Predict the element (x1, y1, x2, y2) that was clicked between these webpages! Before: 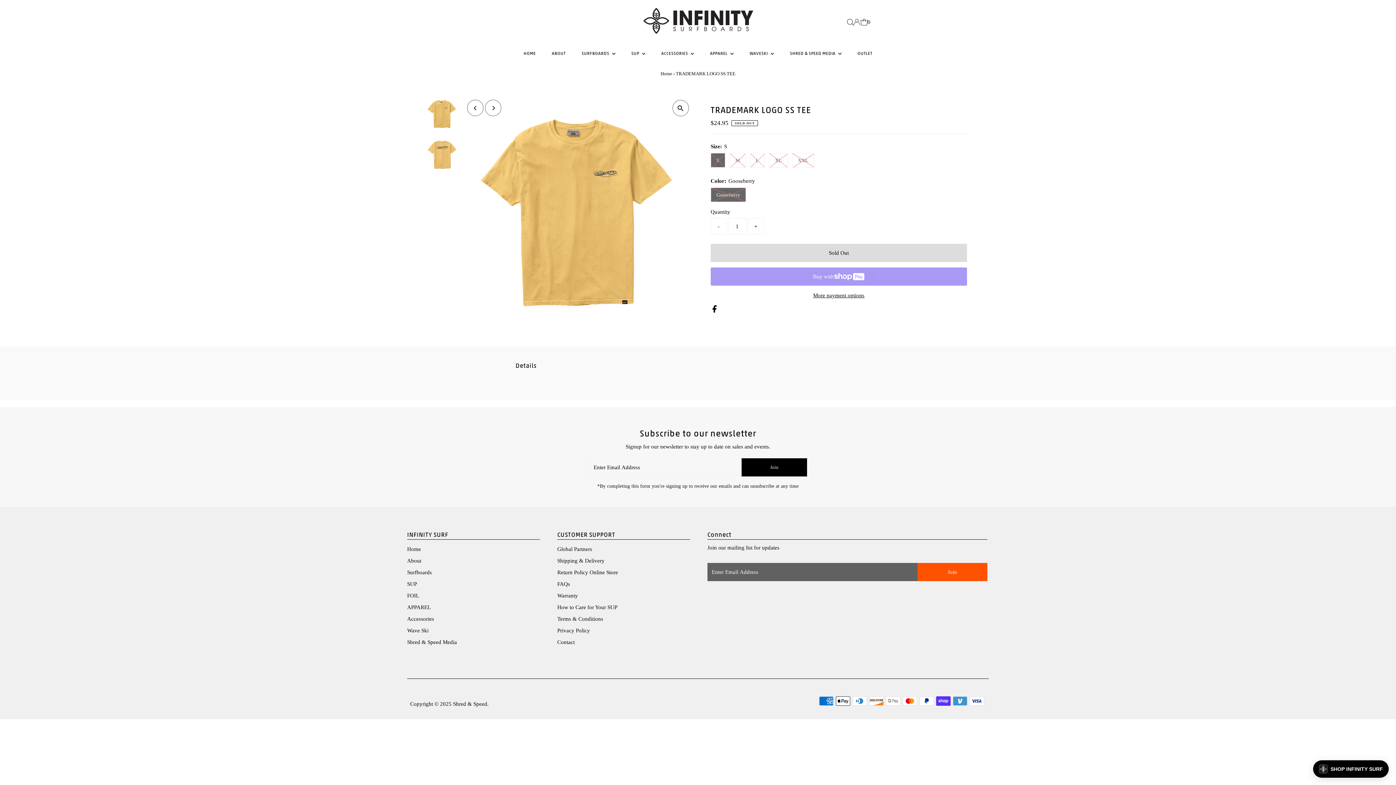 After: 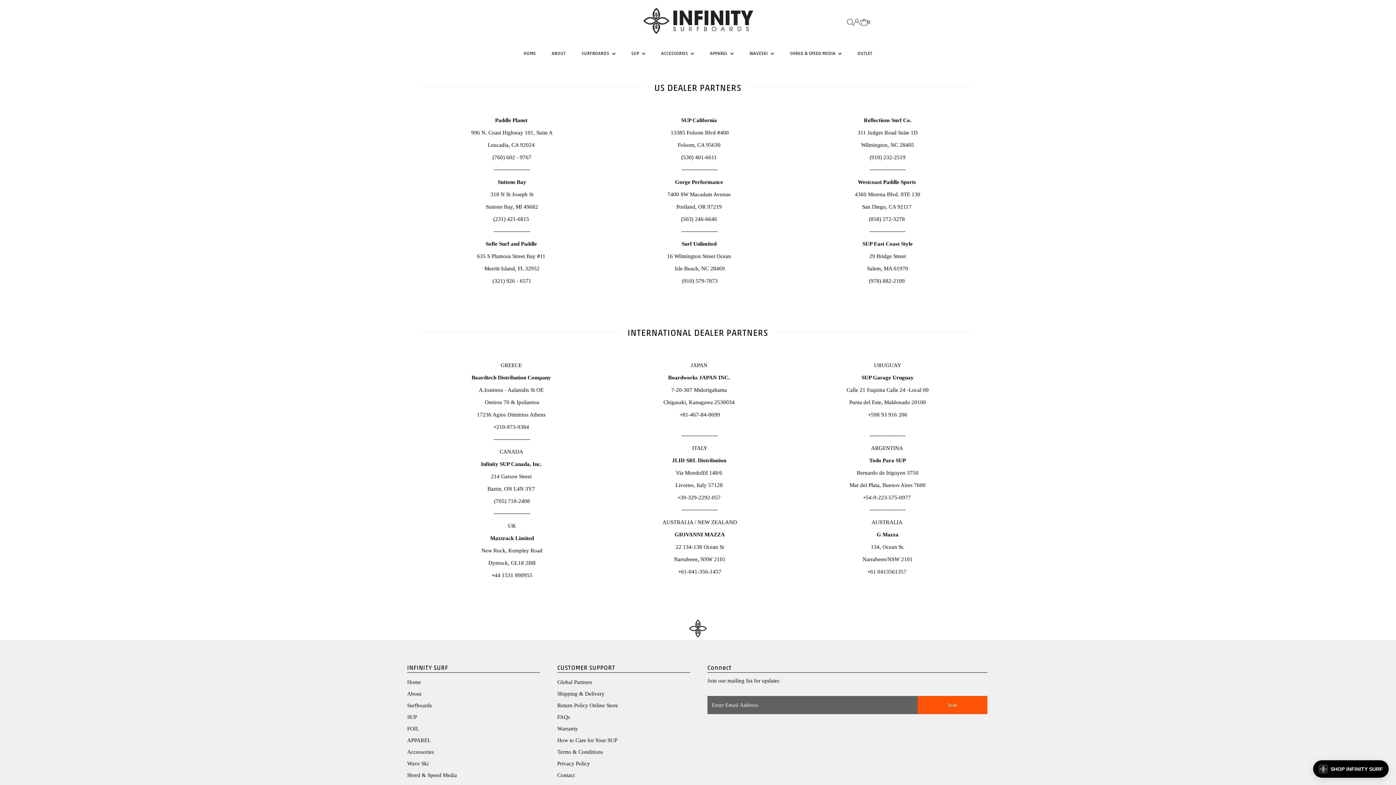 Action: label: Global Partners bbox: (557, 546, 592, 552)